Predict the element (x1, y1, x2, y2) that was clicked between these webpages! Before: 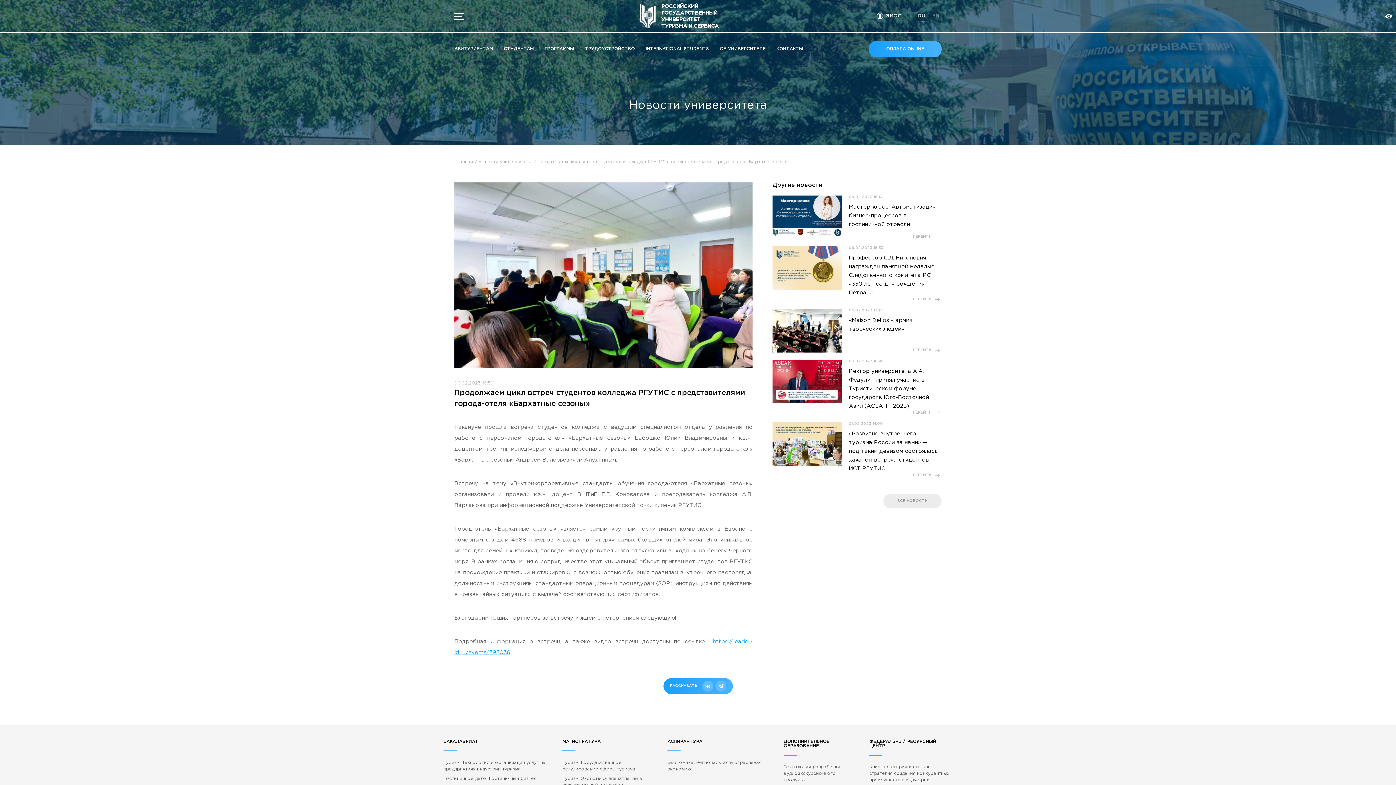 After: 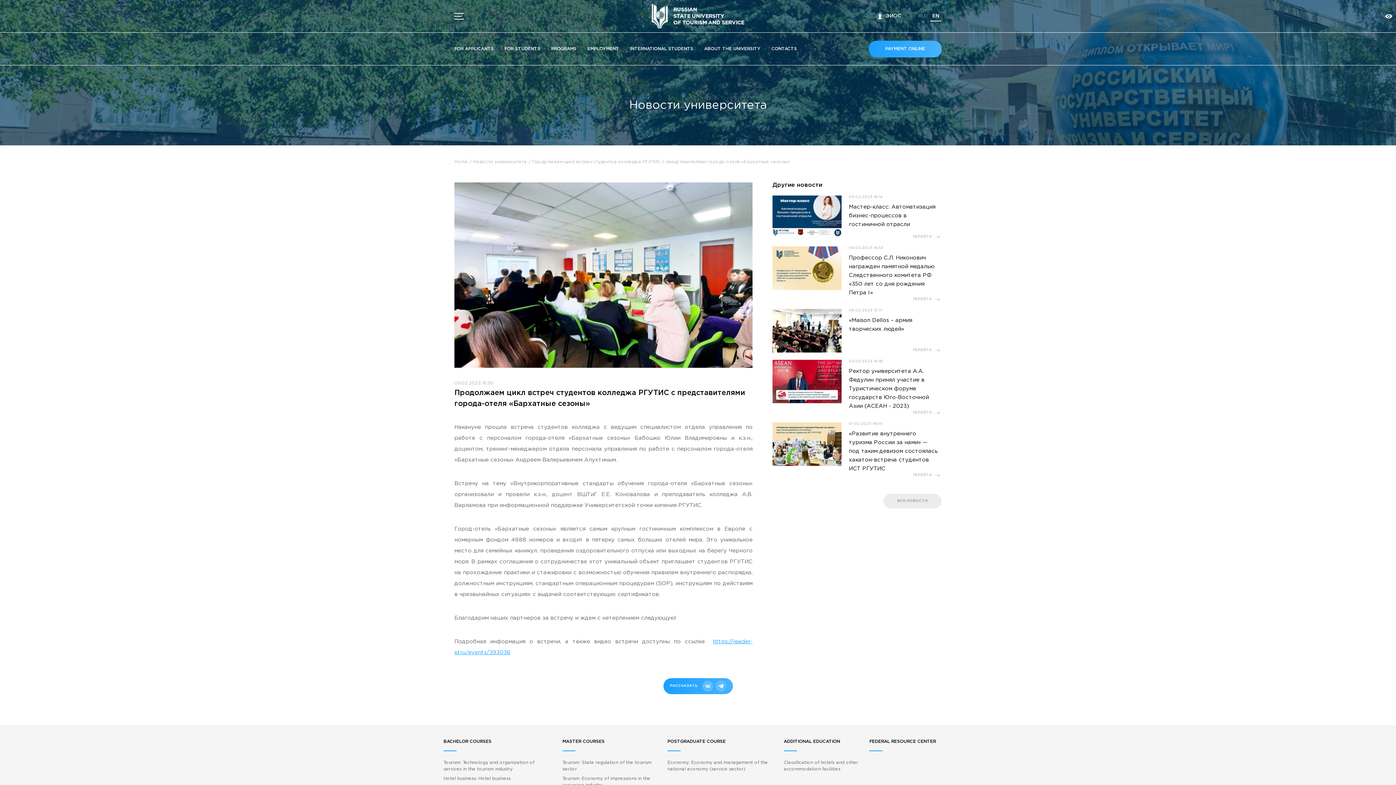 Action: bbox: (930, 12, 941, 20) label: EN